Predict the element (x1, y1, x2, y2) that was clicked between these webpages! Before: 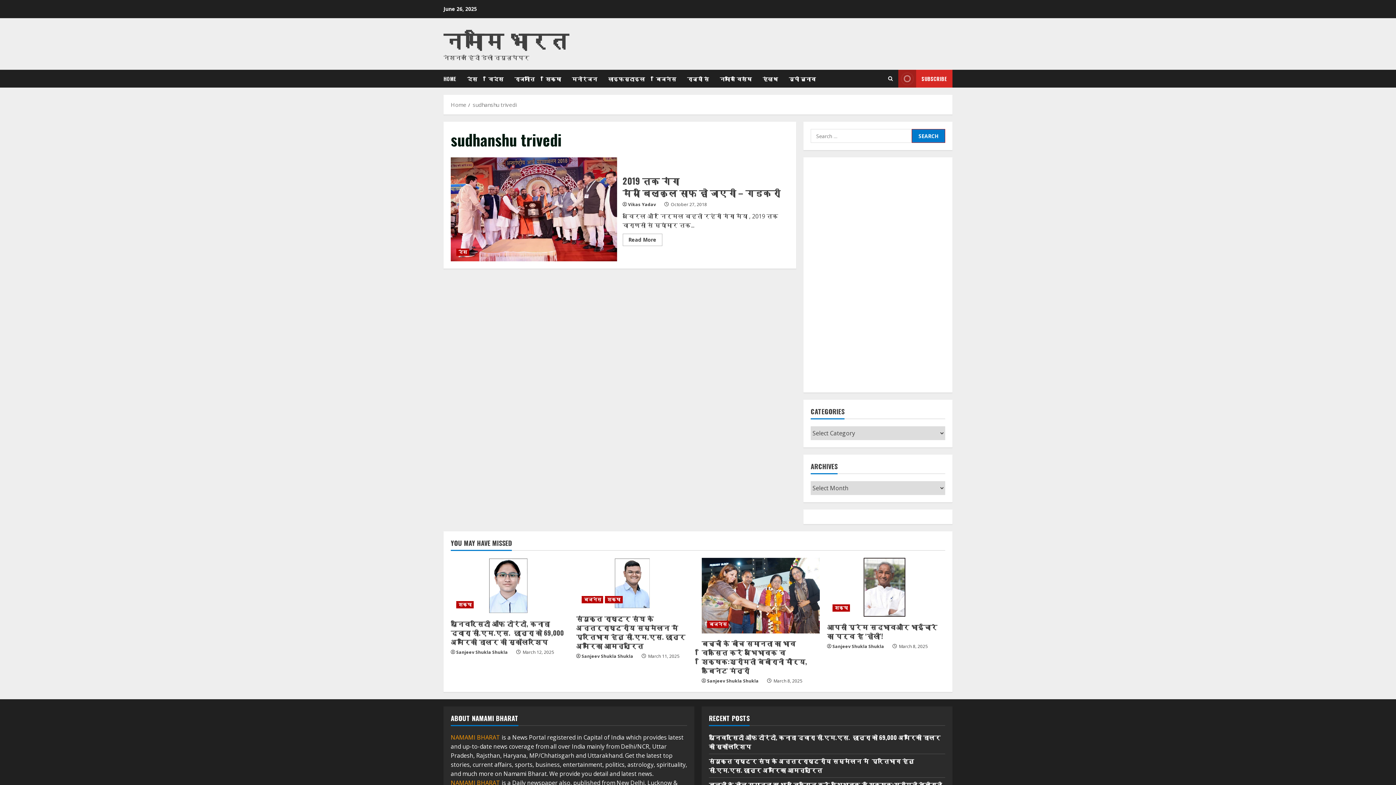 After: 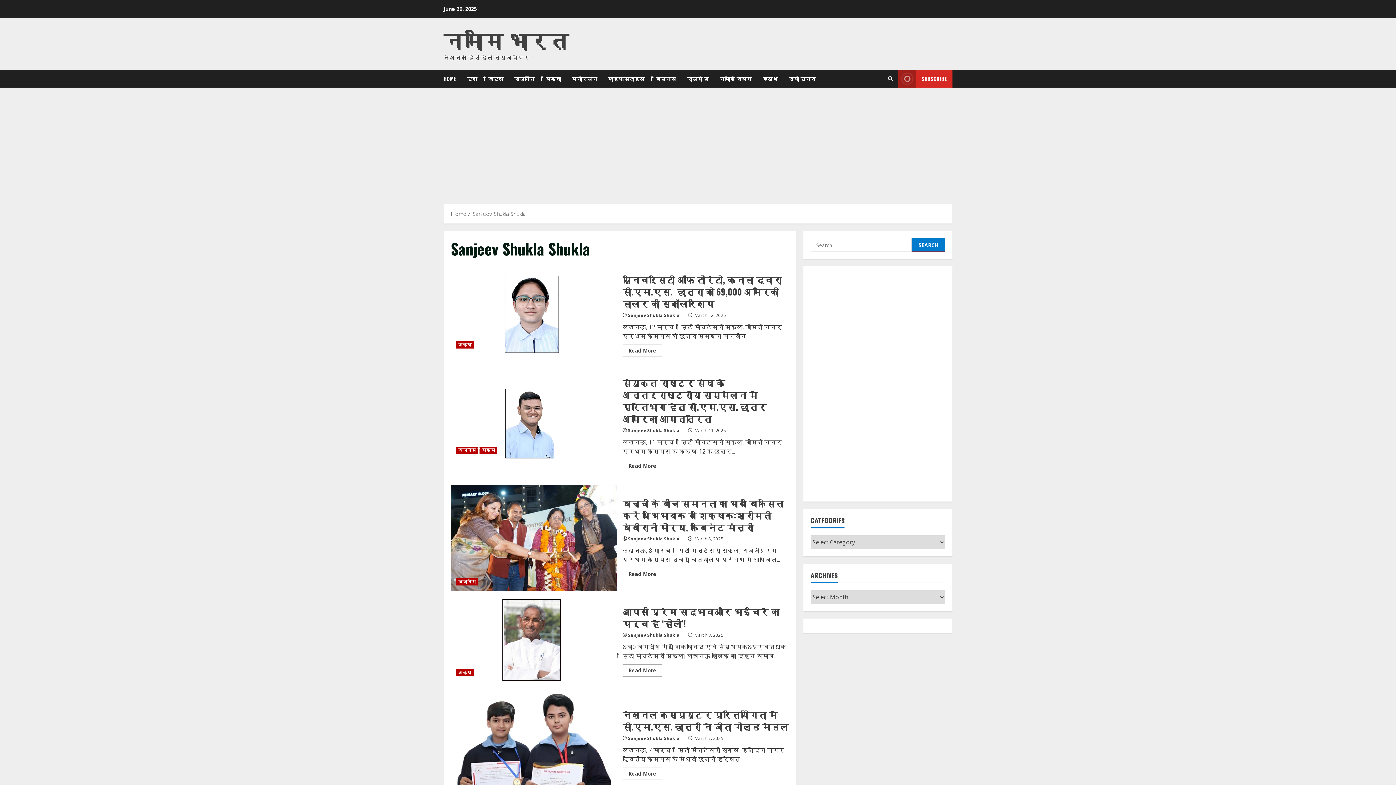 Action: label: Sanjeev Shukla Shukla bbox: (581, 653, 637, 660)